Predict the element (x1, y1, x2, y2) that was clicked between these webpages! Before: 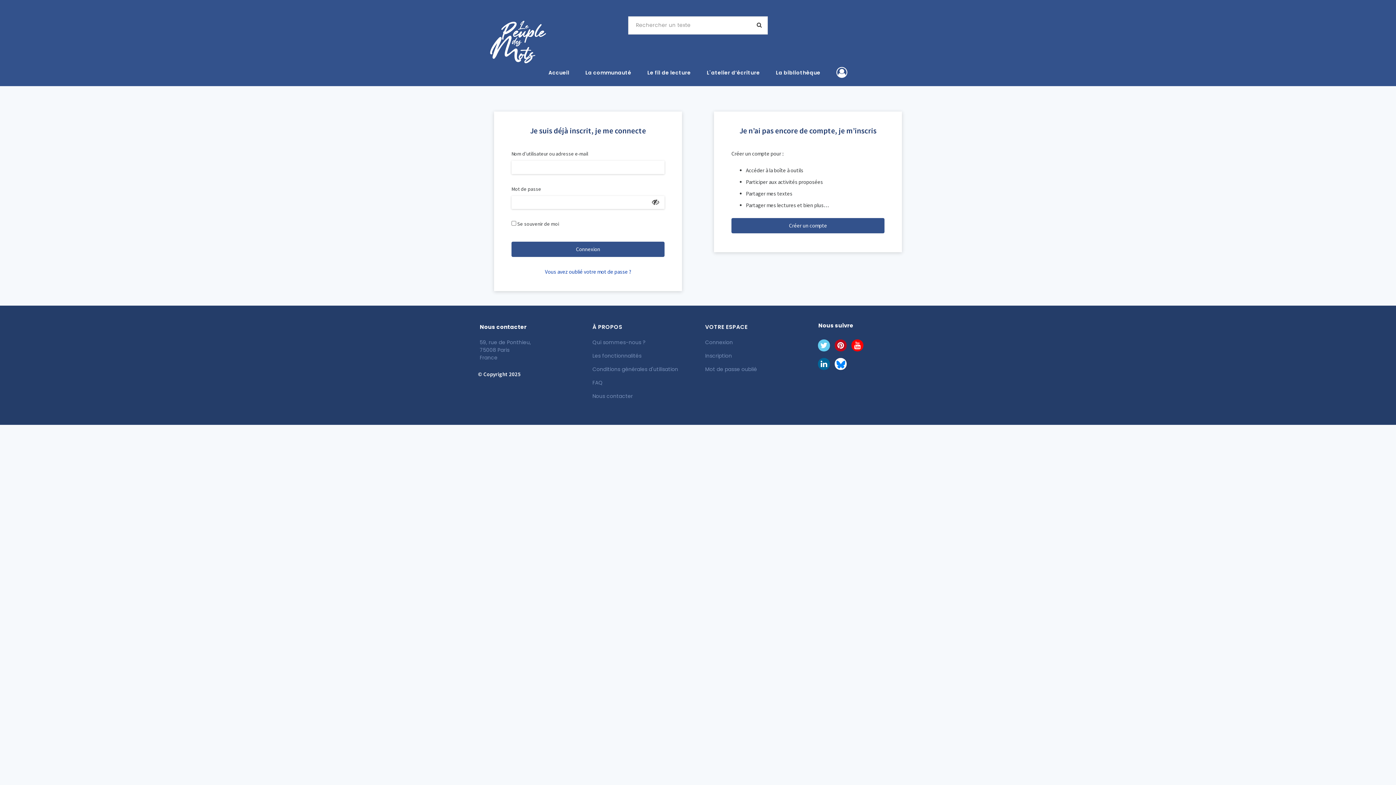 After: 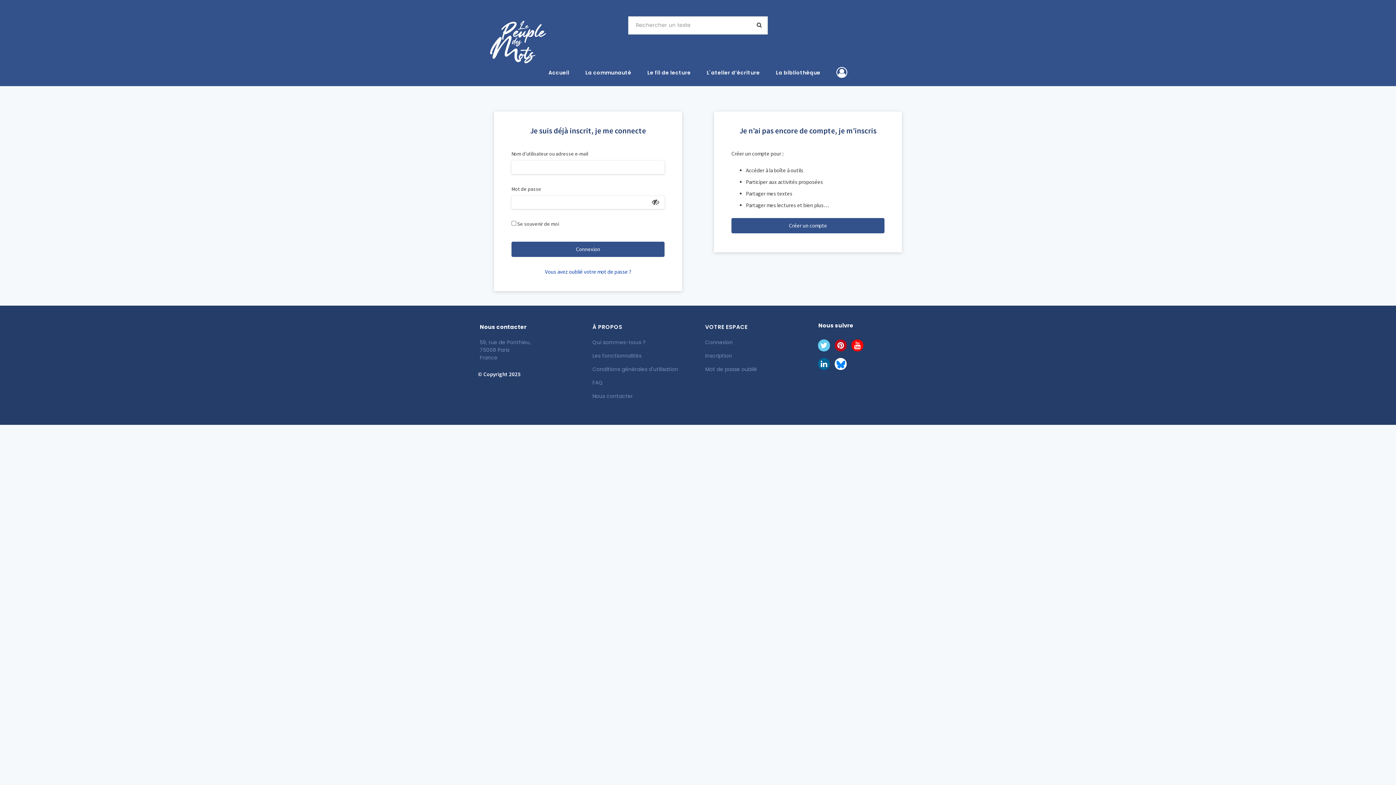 Action: bbox: (851, 339, 863, 351)